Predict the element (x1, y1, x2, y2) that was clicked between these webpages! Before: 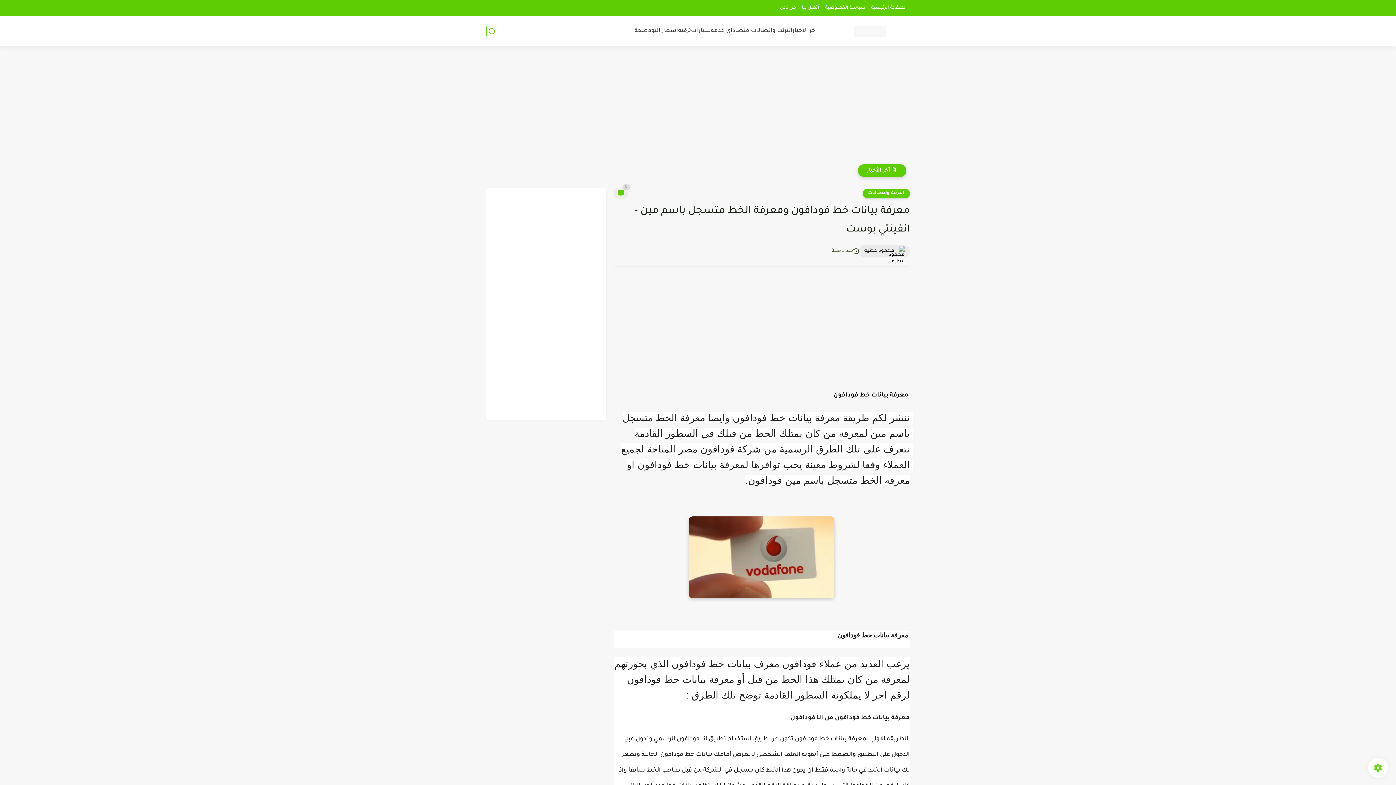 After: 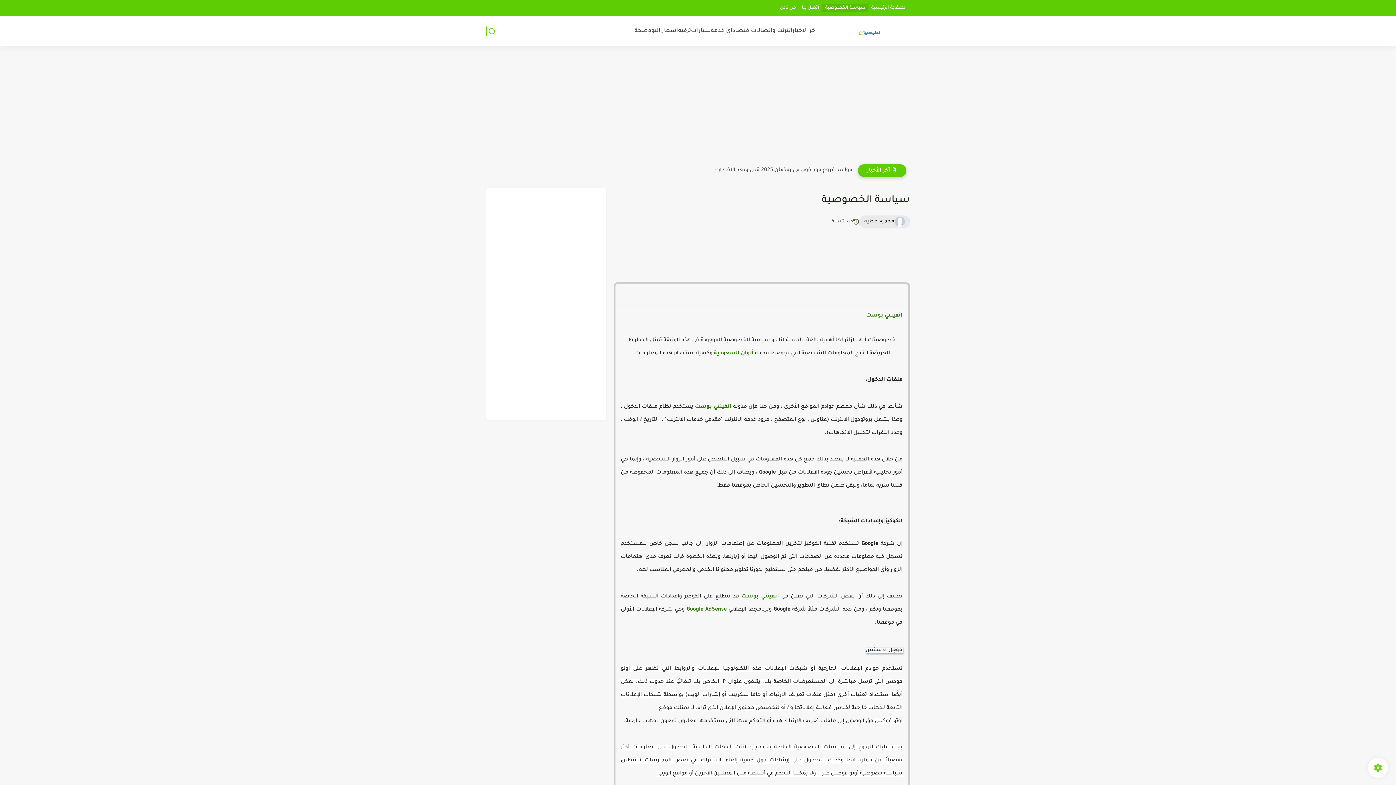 Action: label: سياسة الخصوصية bbox: (822, 4, 868, 12)